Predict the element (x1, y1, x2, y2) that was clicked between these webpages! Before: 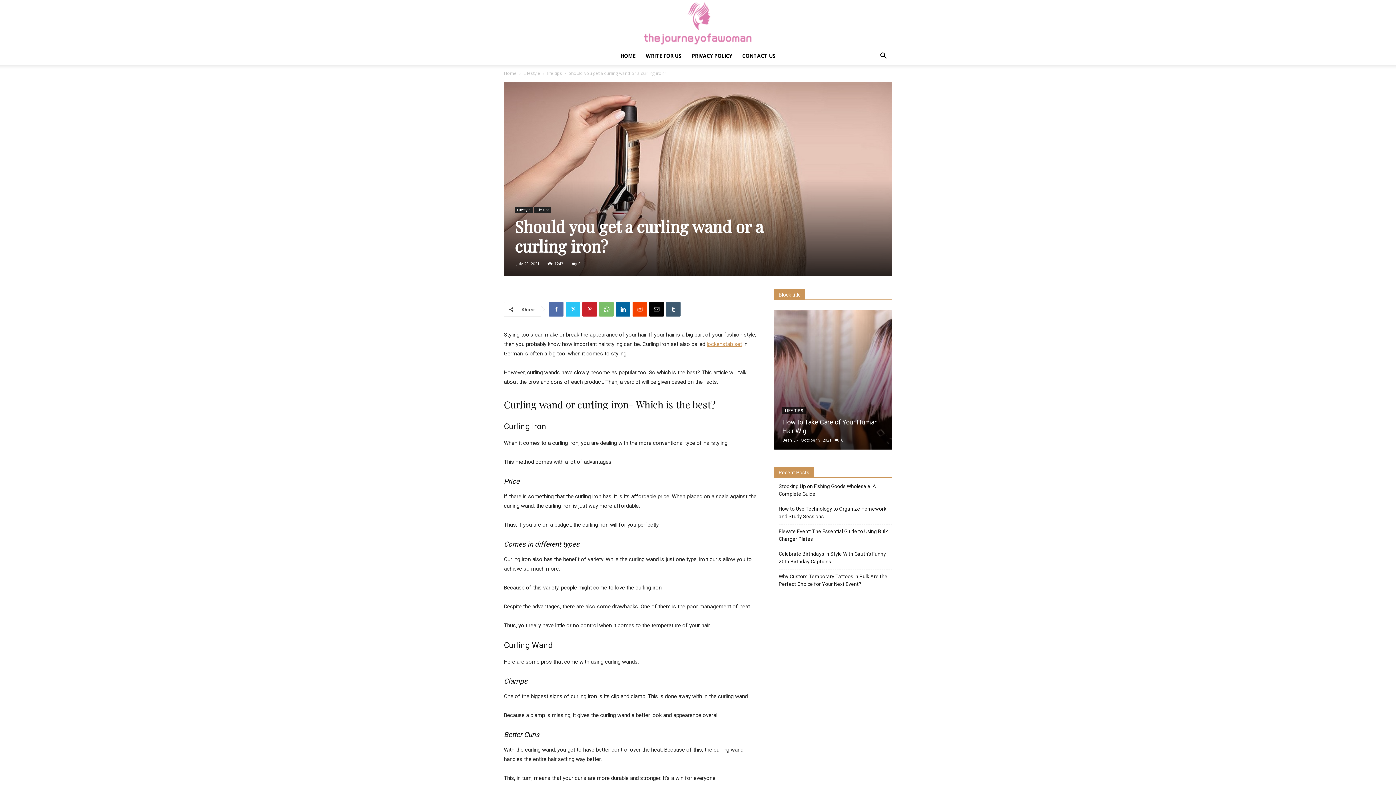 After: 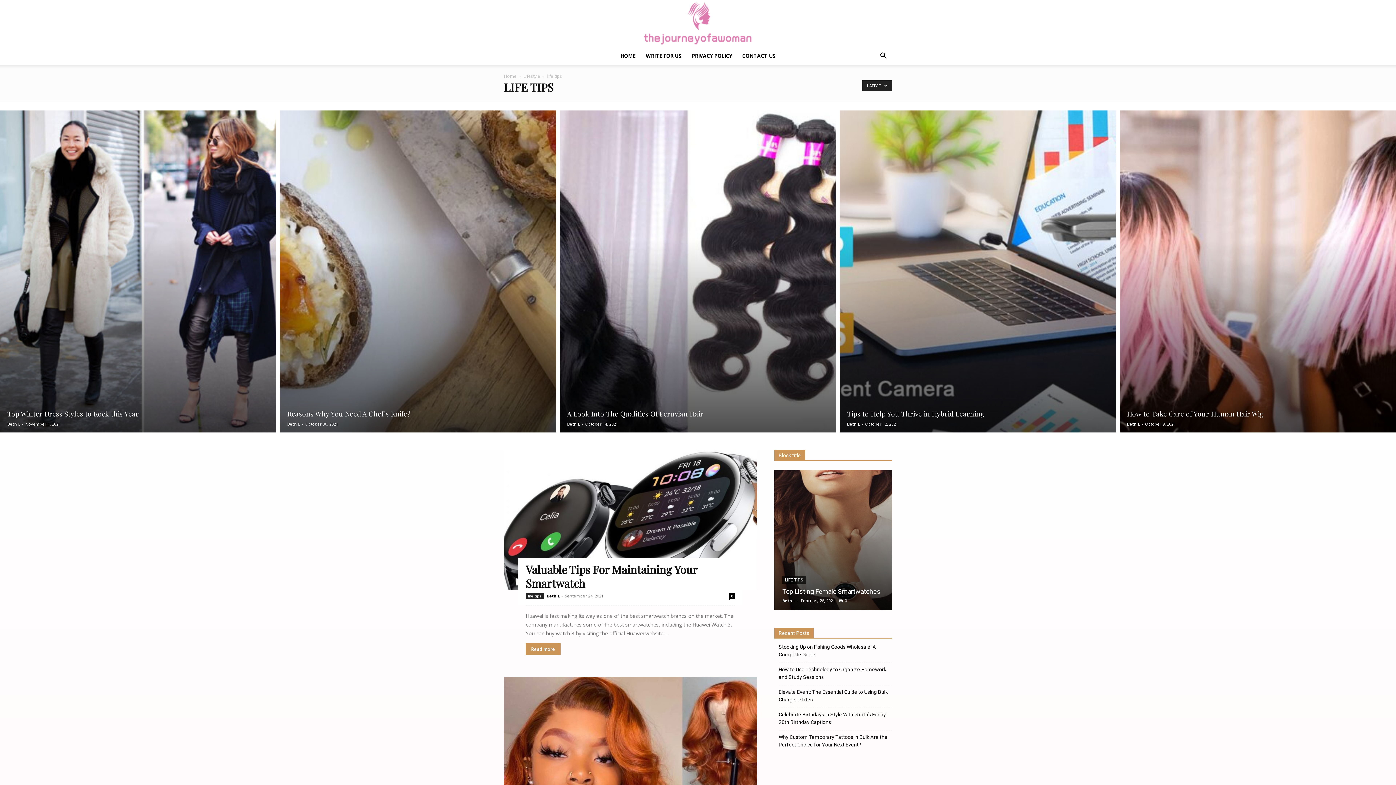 Action: bbox: (547, 70, 562, 76) label: life tips